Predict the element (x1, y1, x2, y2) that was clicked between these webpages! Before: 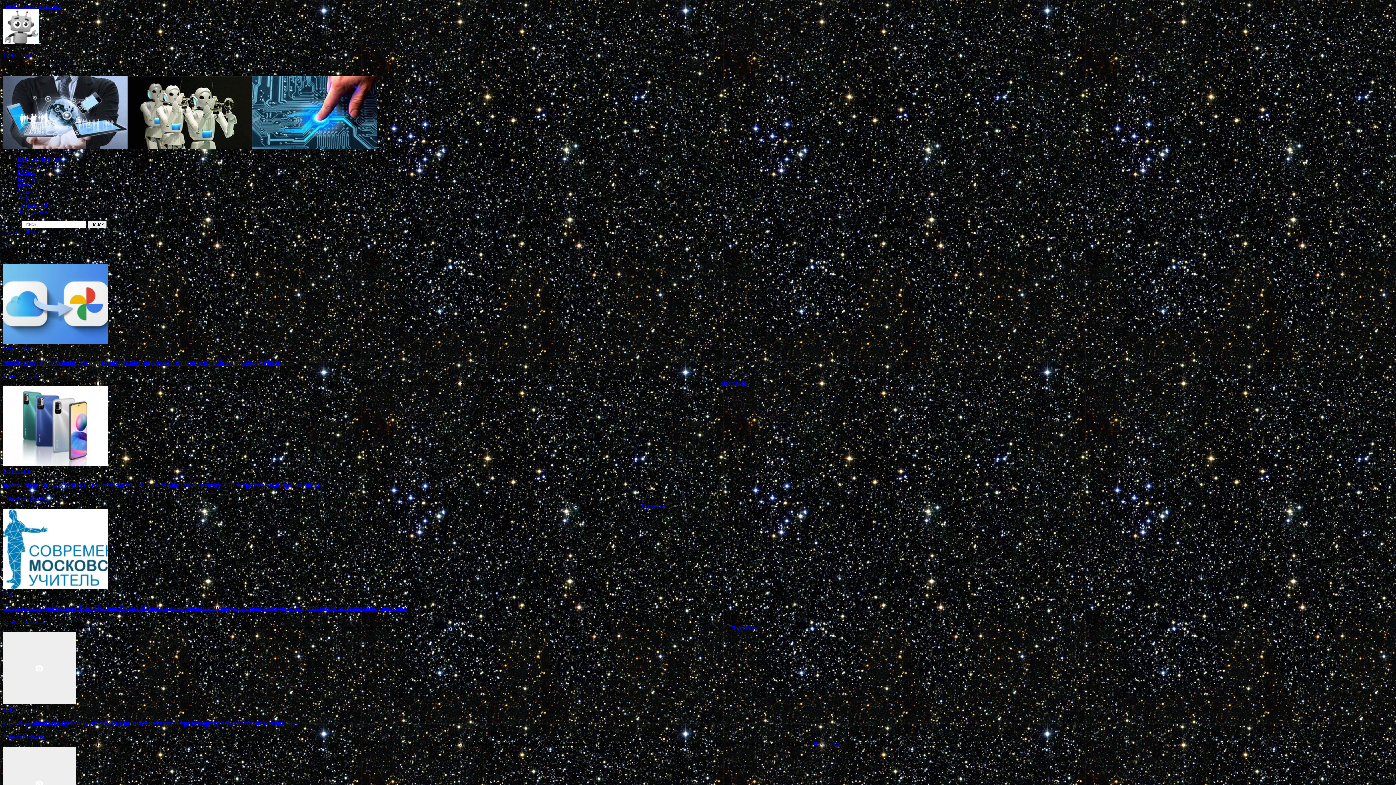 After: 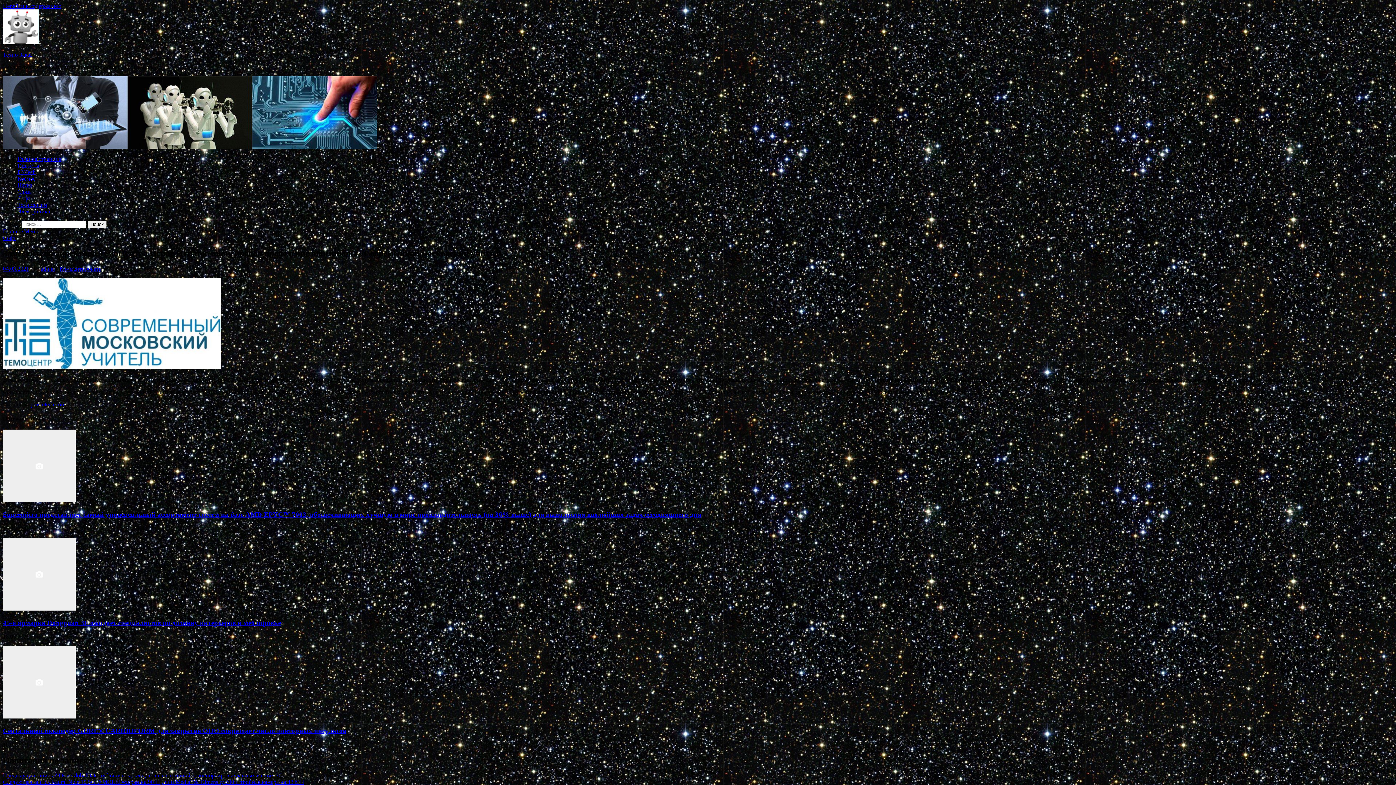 Action: label: Комментировать bbox: (2, 618, 44, 625)